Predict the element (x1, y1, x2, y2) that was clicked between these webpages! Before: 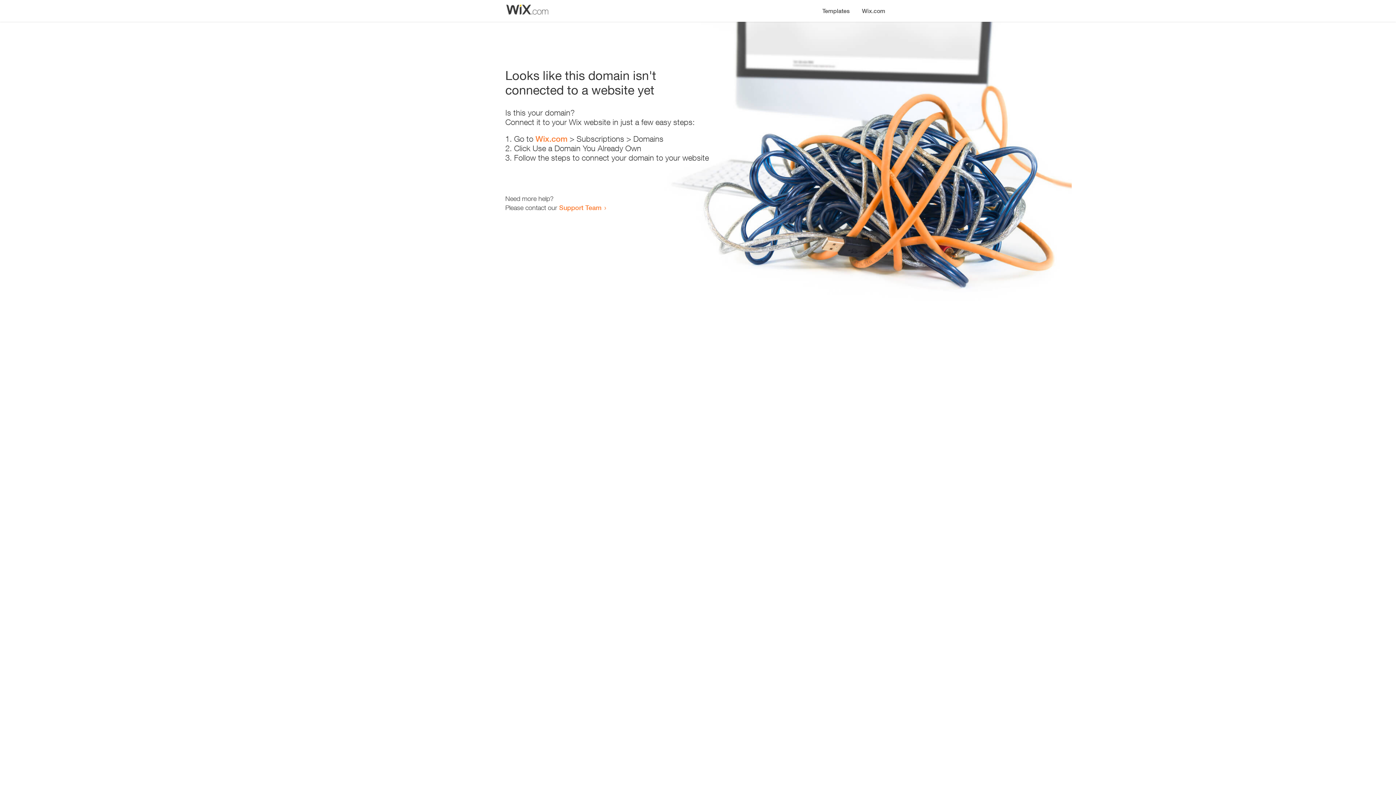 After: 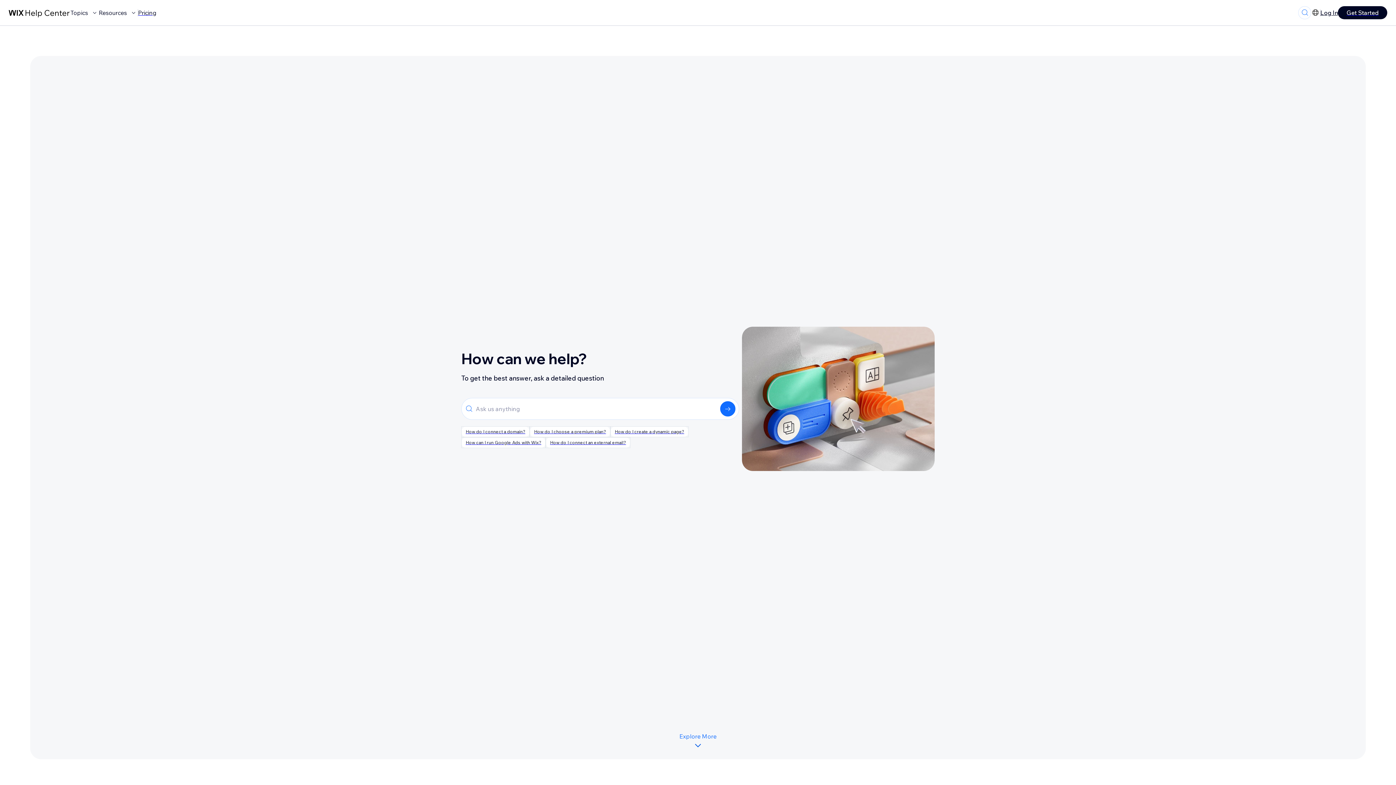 Action: label: Support Team bbox: (559, 203, 601, 211)